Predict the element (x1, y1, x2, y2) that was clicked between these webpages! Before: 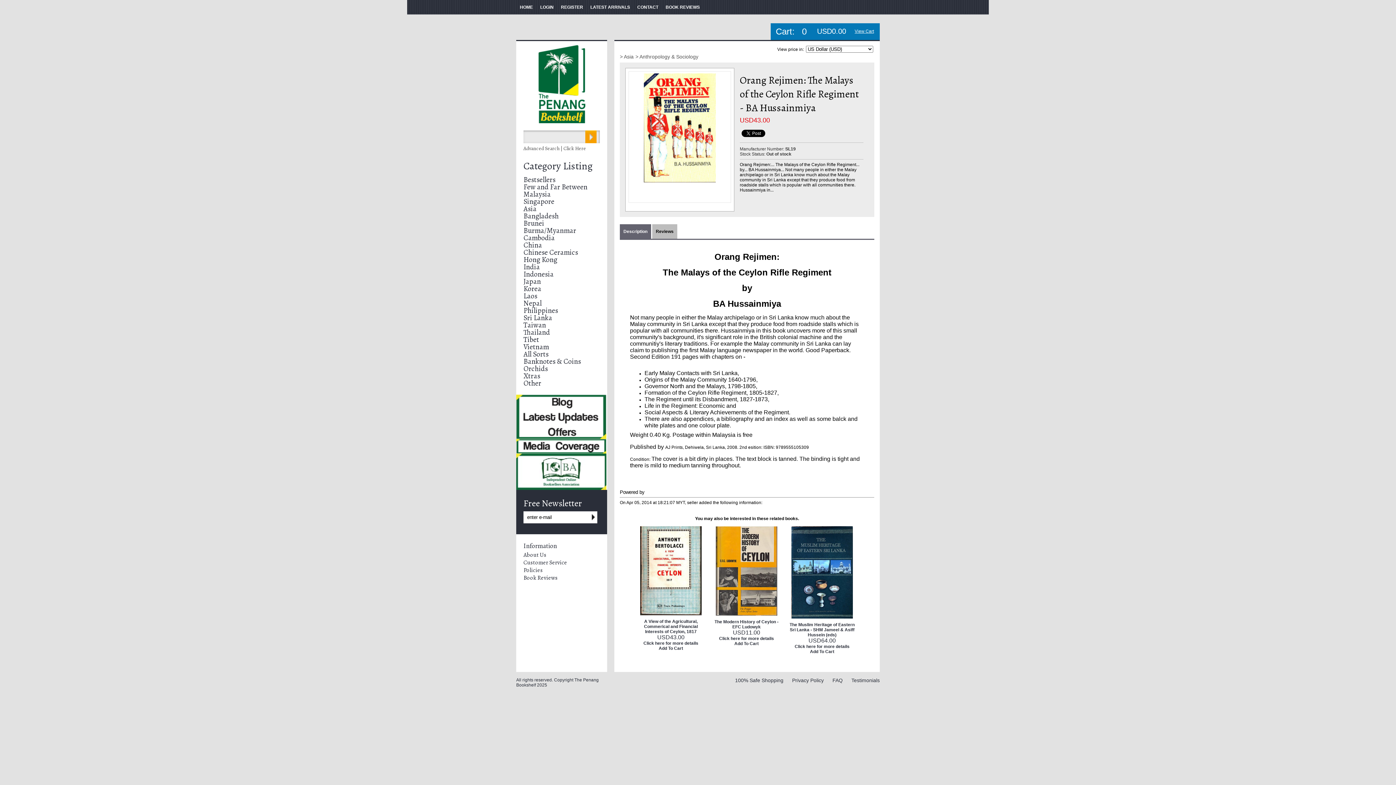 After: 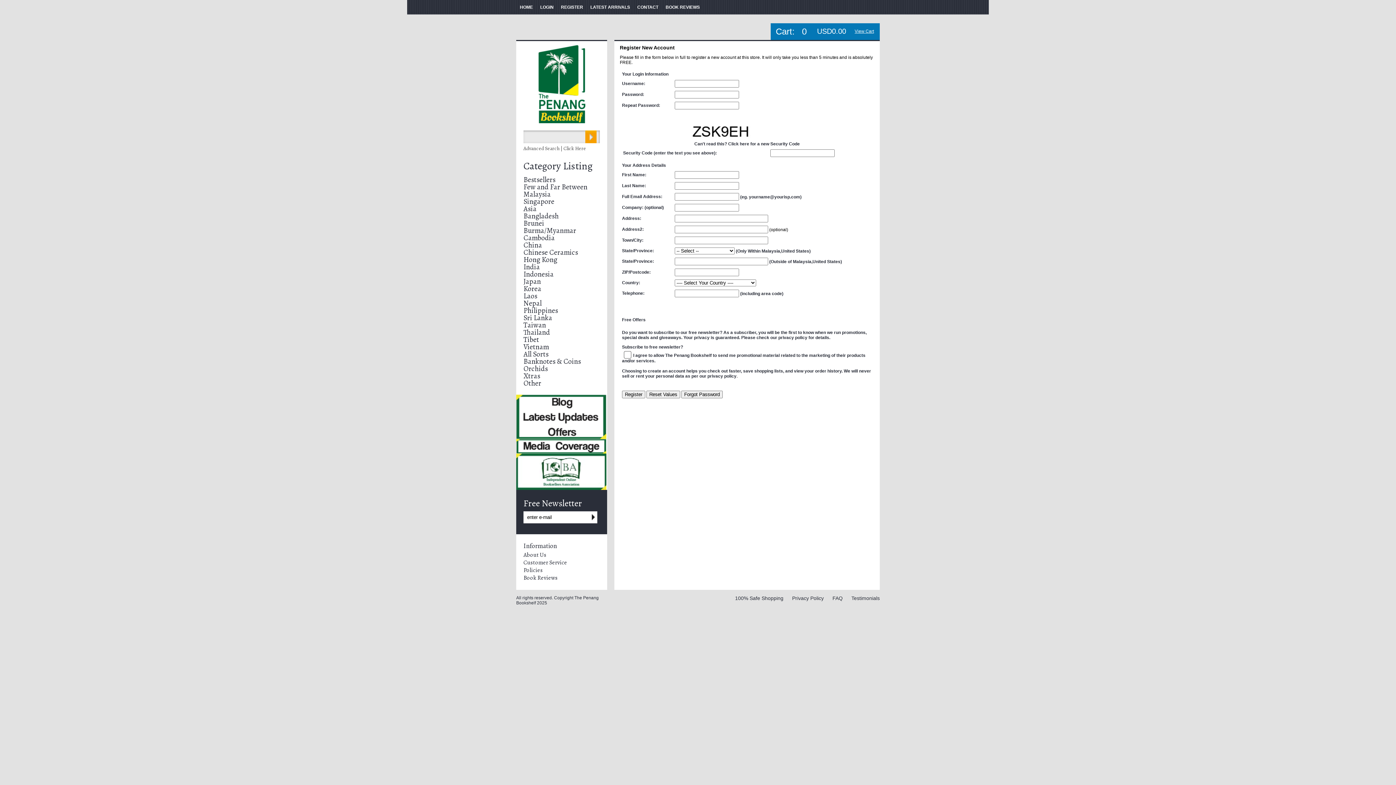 Action: bbox: (557, 0, 586, 14) label: REGISTER